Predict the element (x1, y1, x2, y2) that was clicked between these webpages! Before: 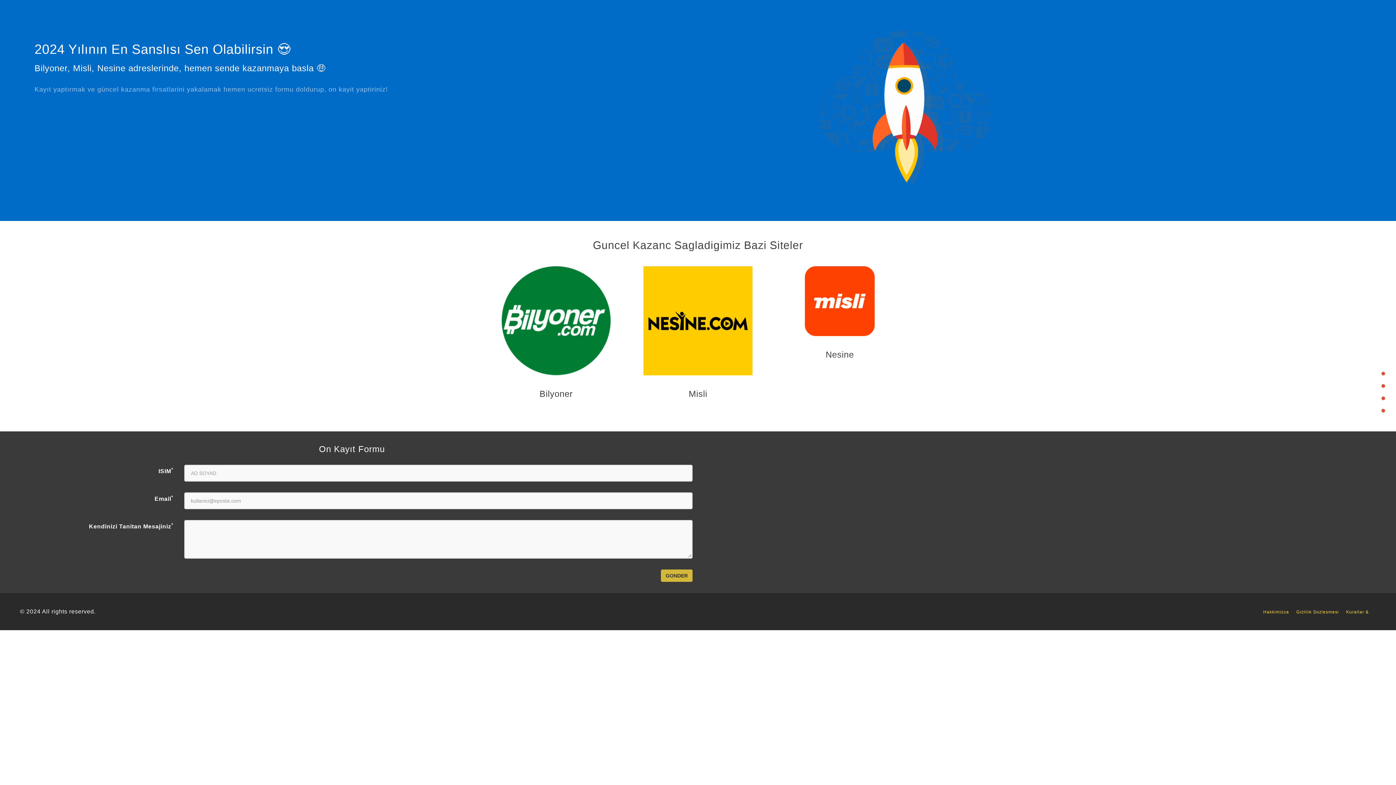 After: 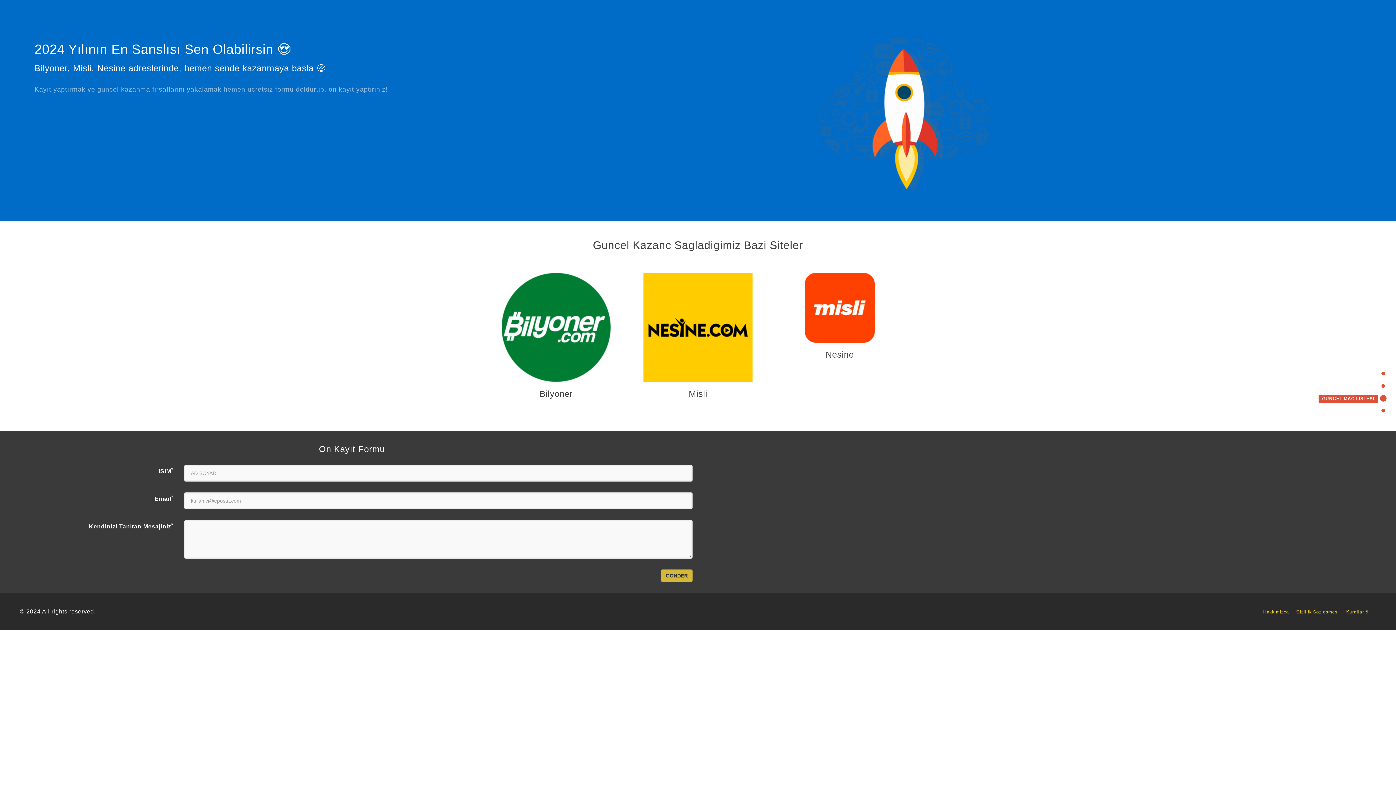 Action: label: GUNCEL MAC LISTESI bbox: (1318, 395, 1385, 401)